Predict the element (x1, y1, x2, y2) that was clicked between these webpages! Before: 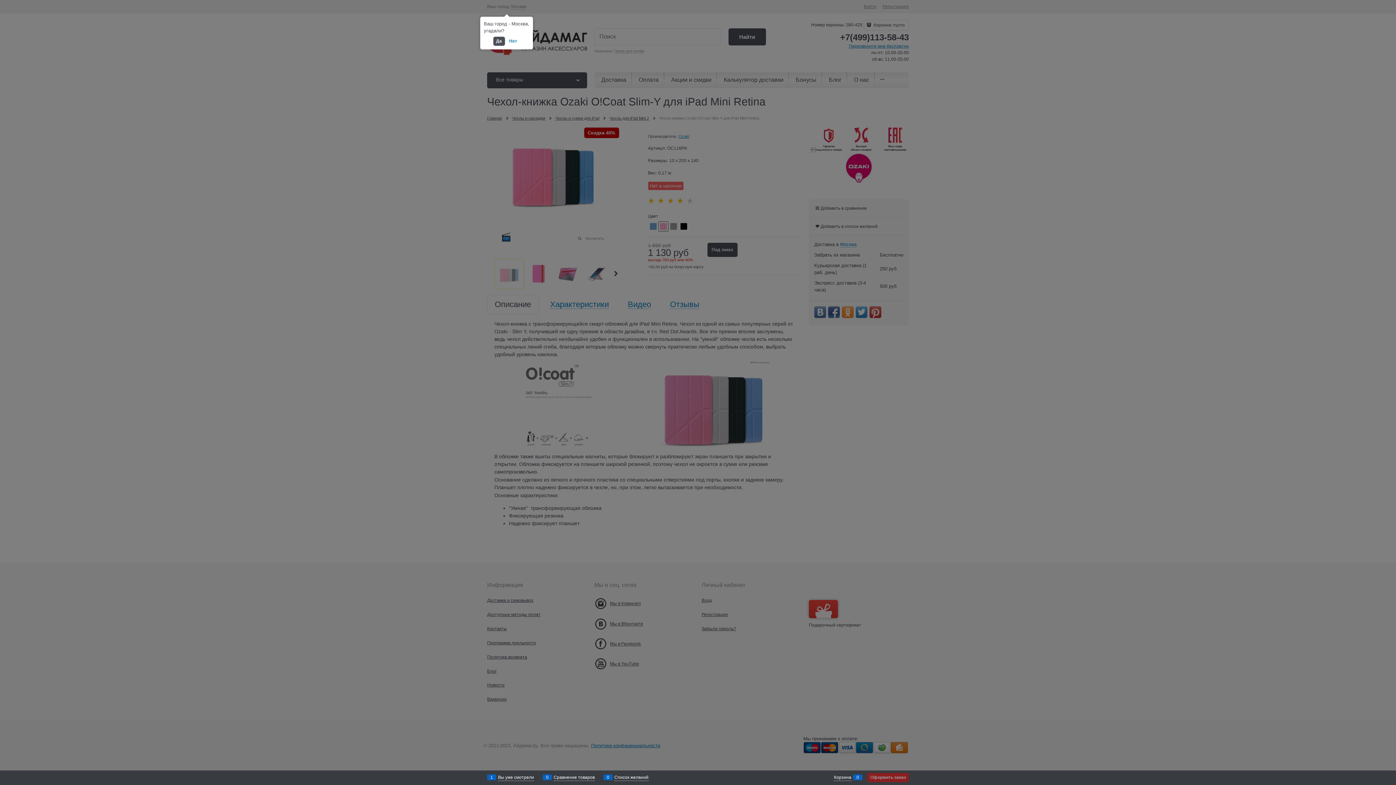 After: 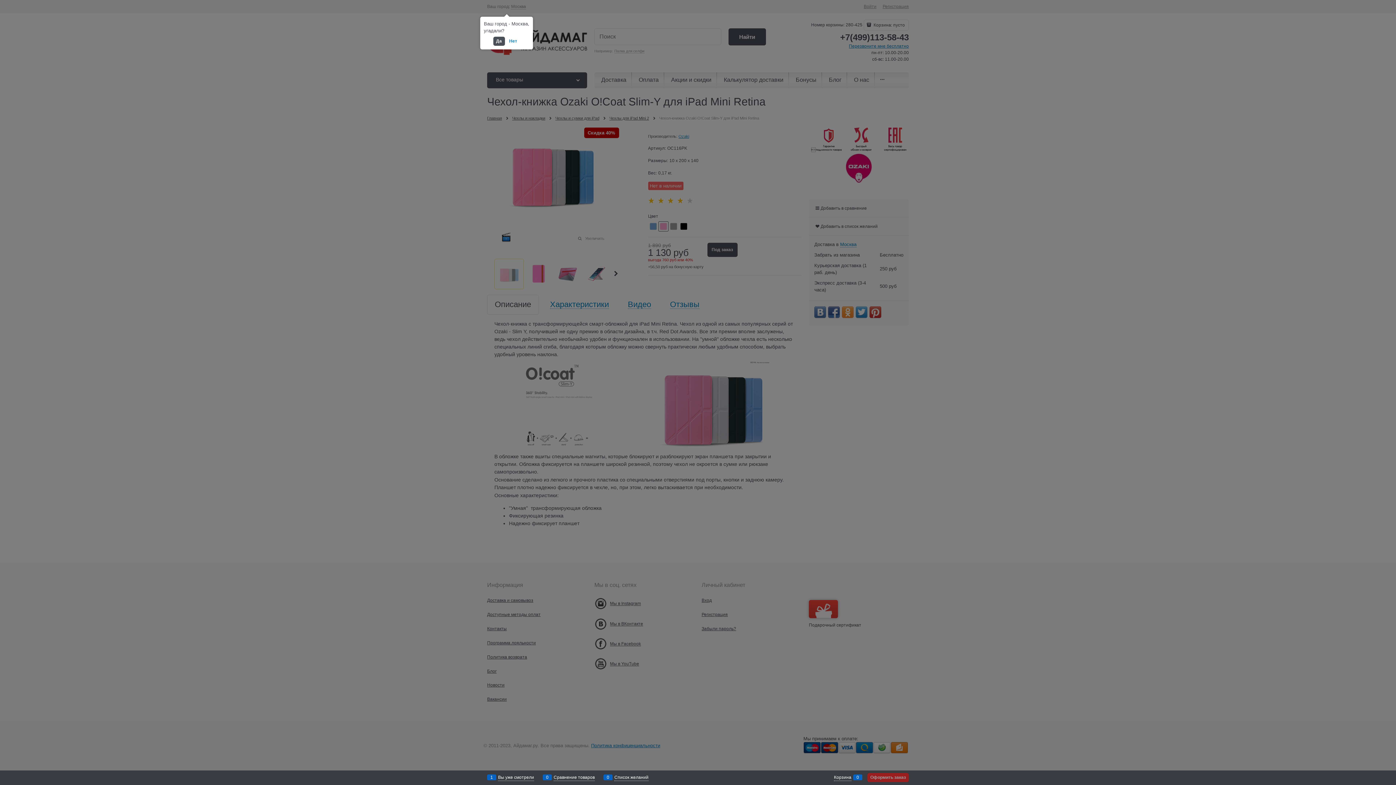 Action: bbox: (867, 773, 909, 782) label: Оформить заказ